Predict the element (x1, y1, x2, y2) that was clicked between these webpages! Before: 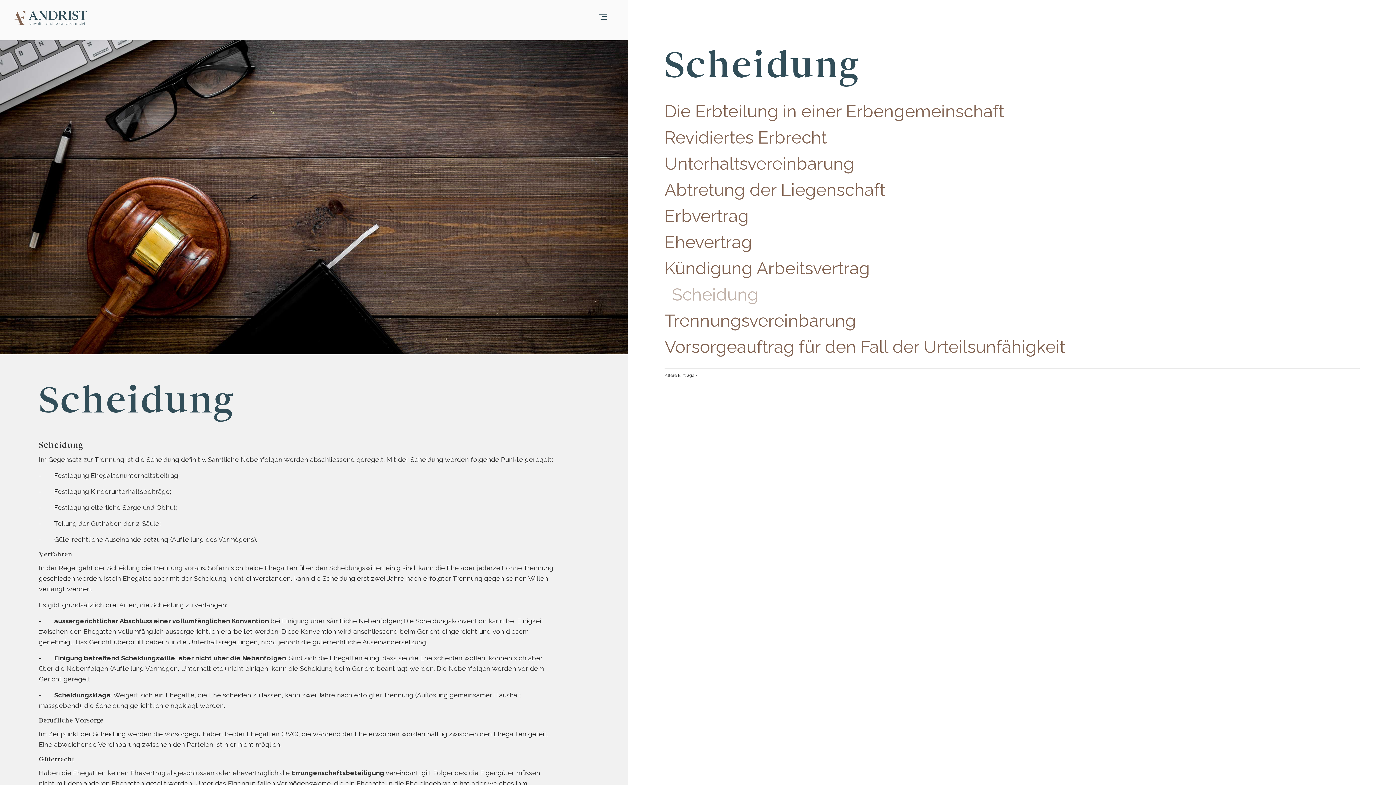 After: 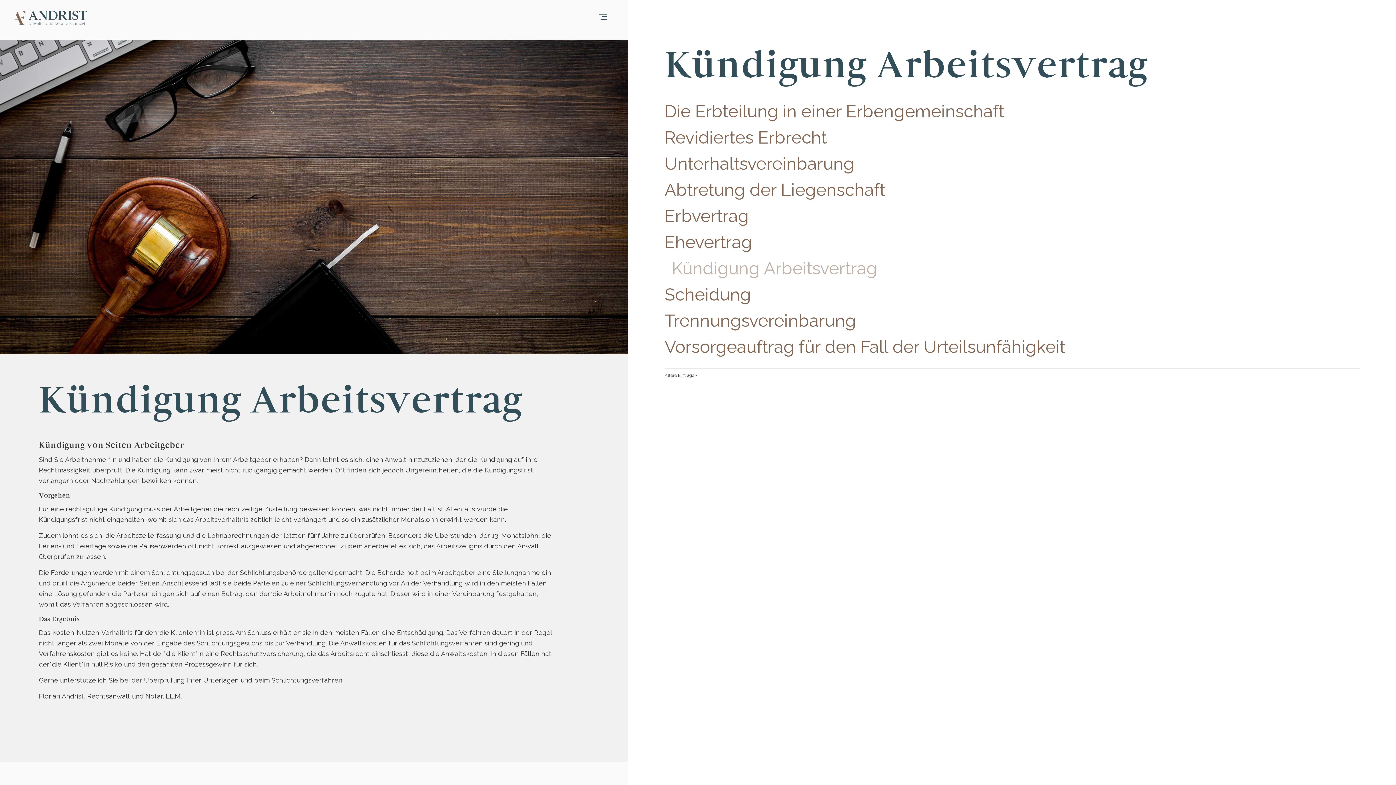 Action: label: Kündigung Arbeitsvertrag bbox: (664, 258, 870, 278)